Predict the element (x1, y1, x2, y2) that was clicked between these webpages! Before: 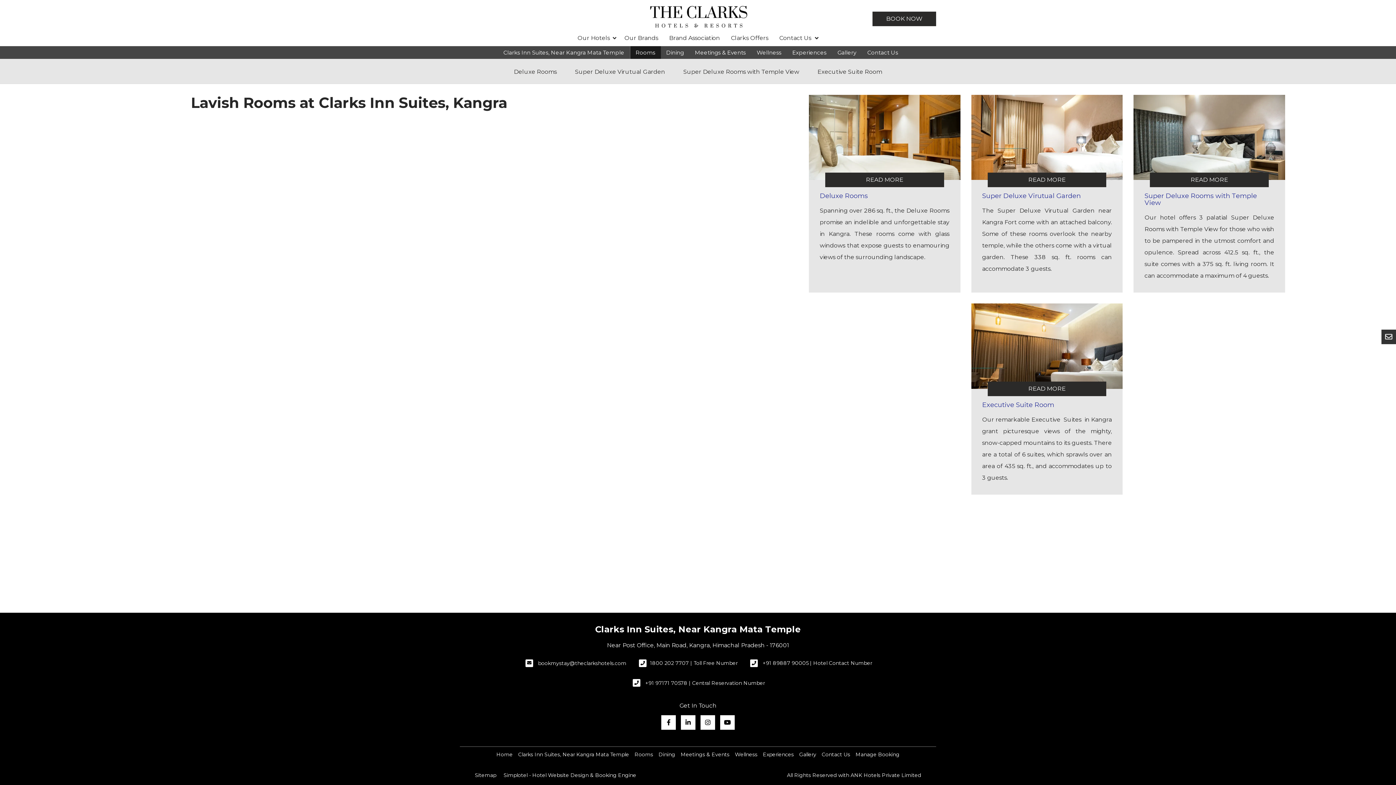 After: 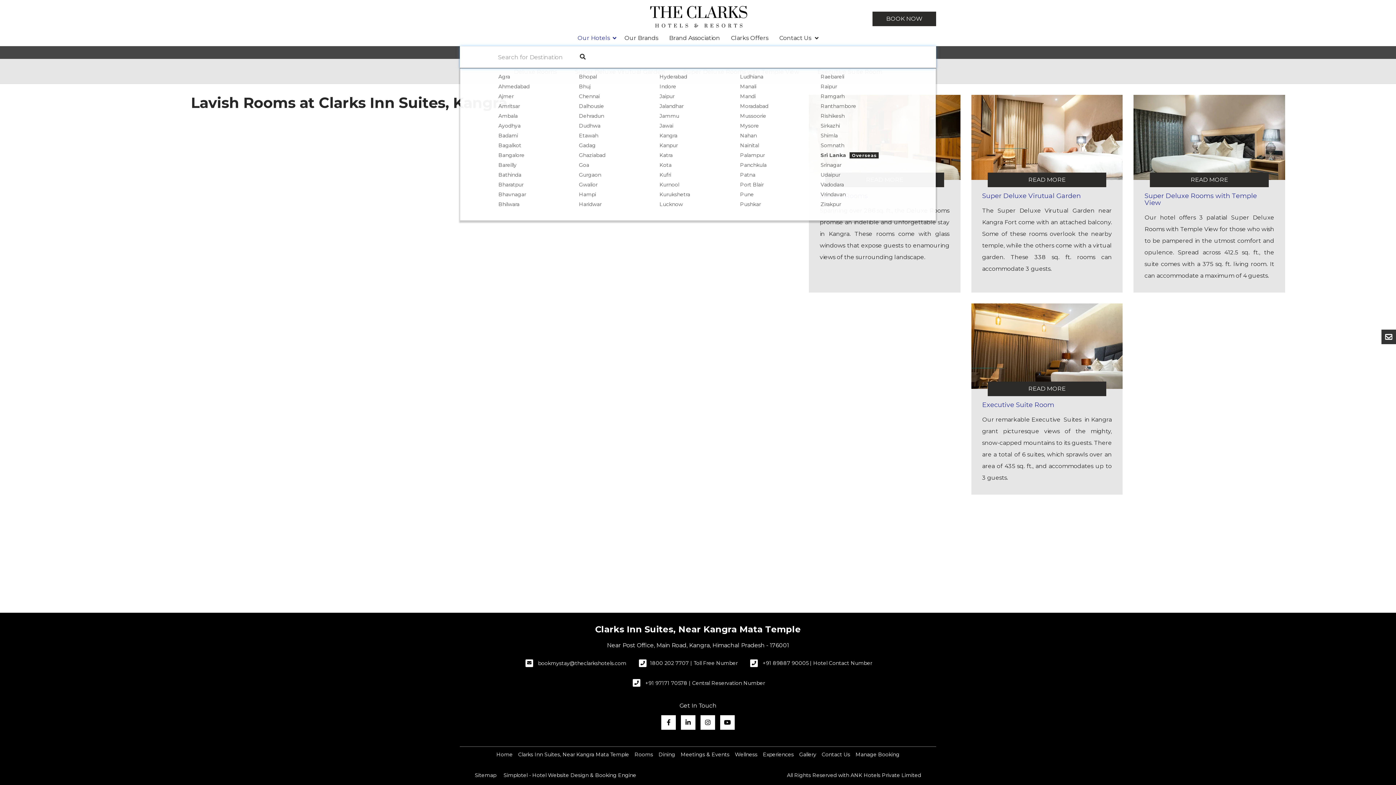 Action: bbox: (577, 30, 619, 46) label: Our Hotels